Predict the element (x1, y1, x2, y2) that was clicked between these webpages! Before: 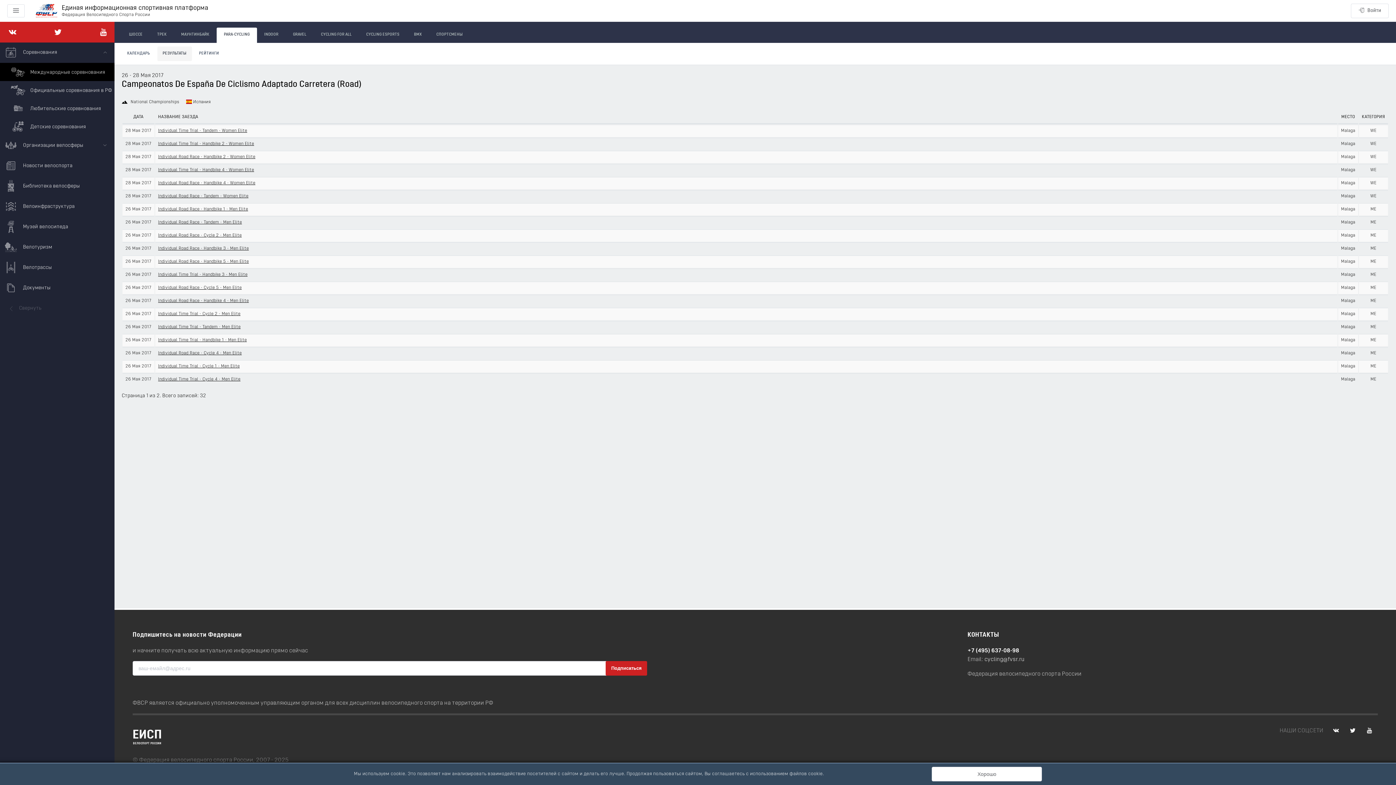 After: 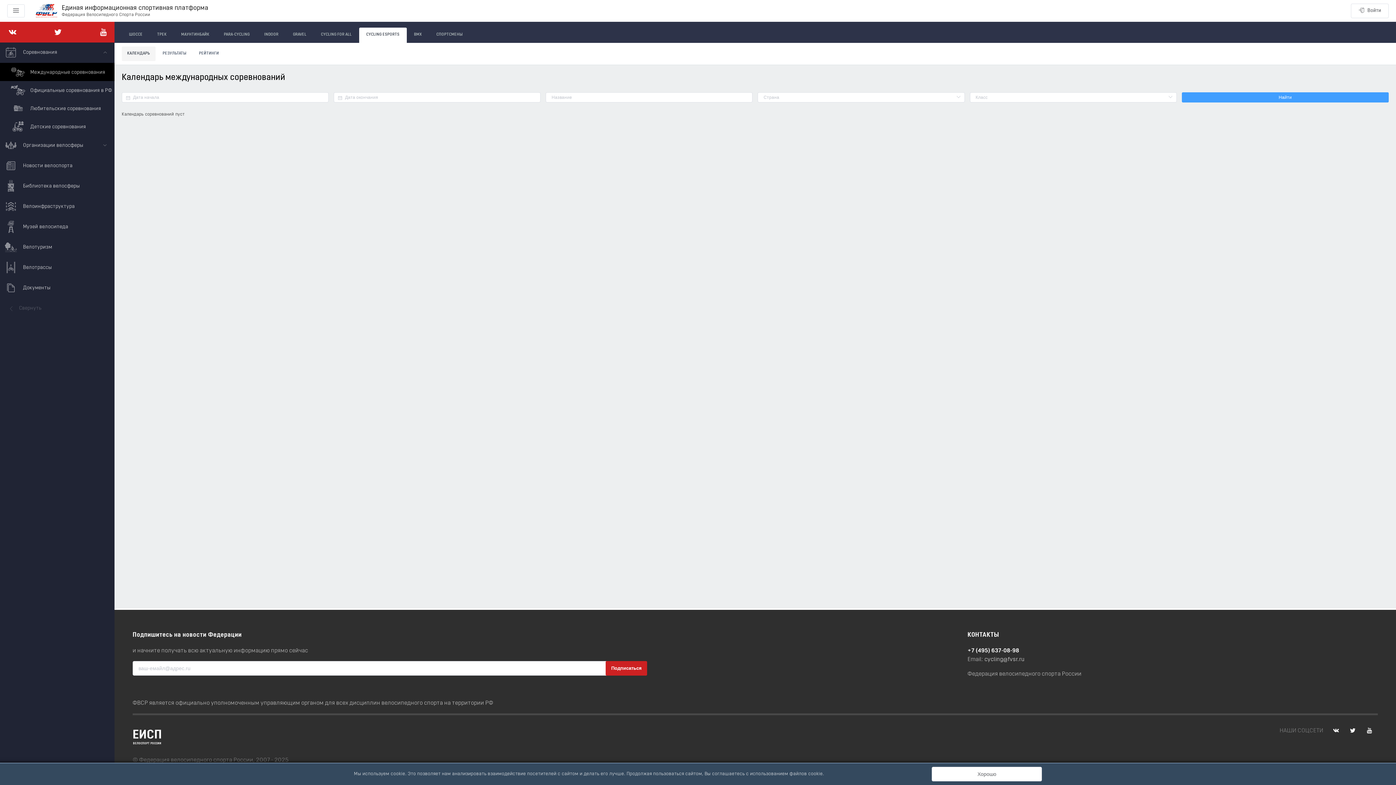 Action: bbox: (359, 27, 406, 42) label: CYCLING ESPORTS